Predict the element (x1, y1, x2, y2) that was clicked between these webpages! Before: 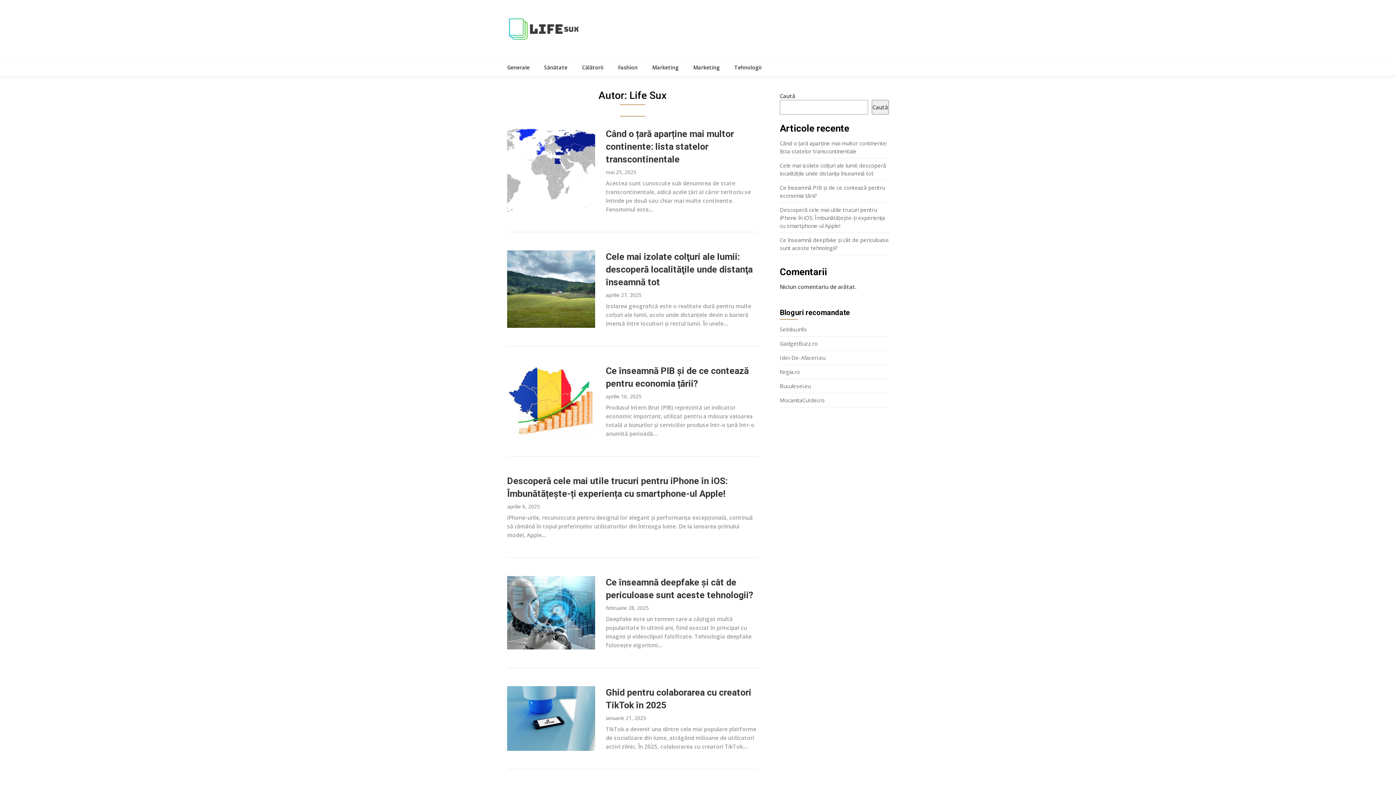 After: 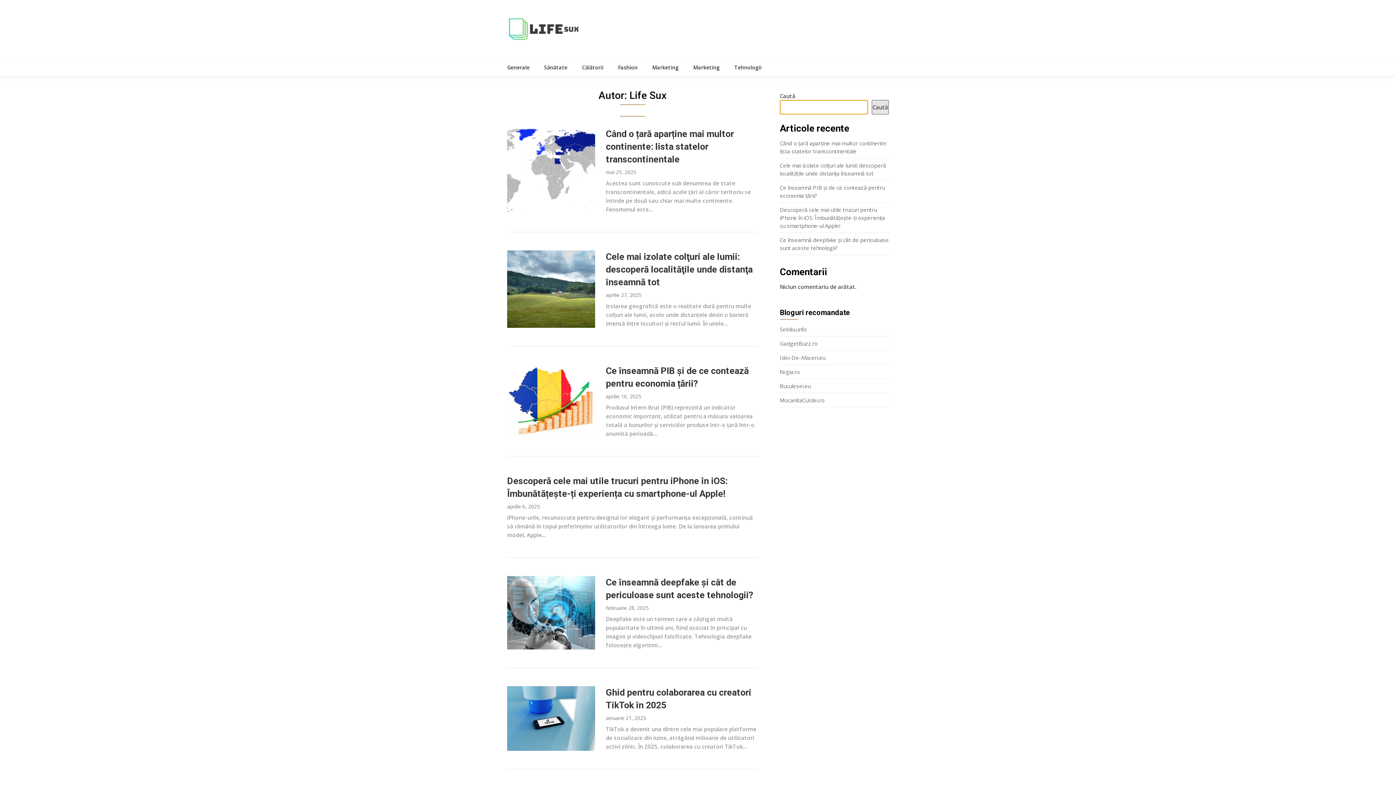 Action: bbox: (872, 100, 889, 114) label: Caută